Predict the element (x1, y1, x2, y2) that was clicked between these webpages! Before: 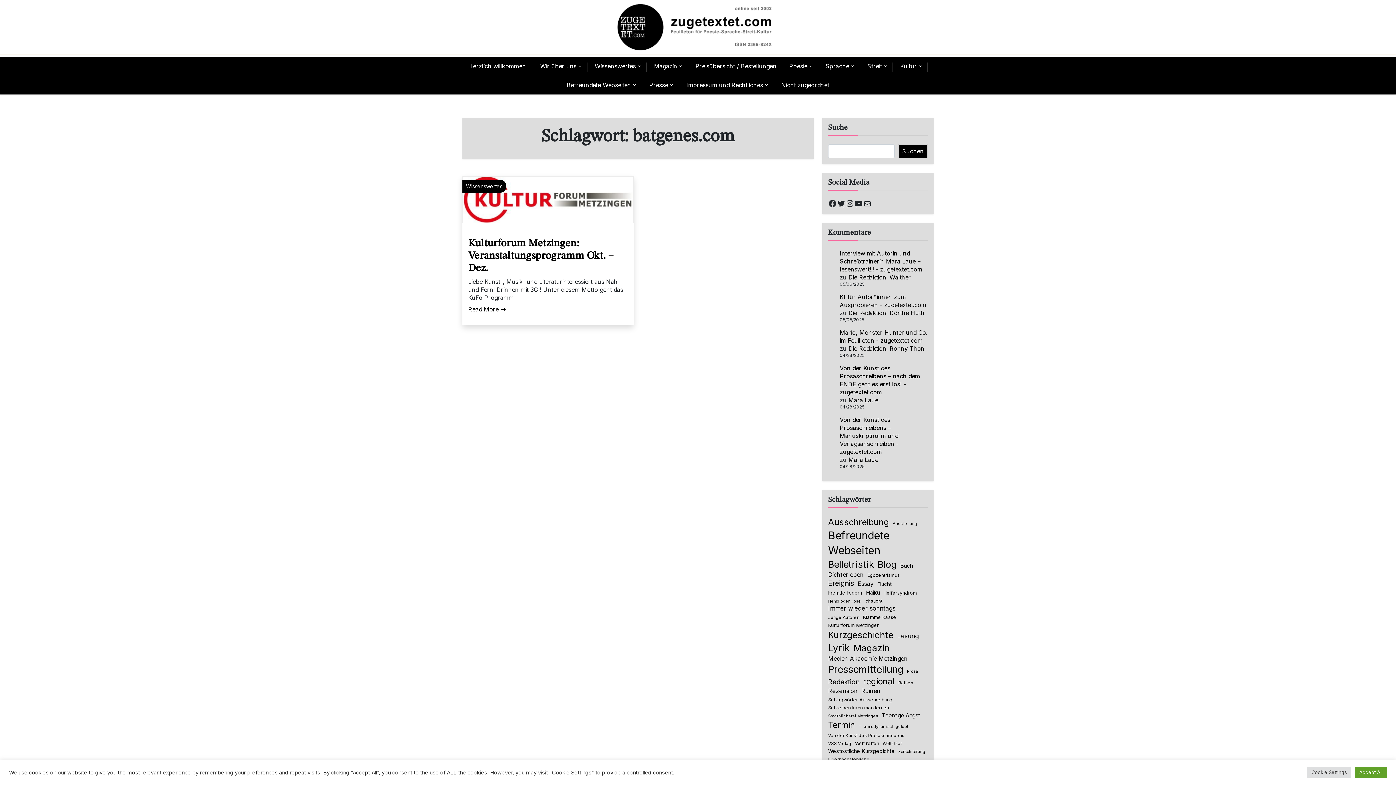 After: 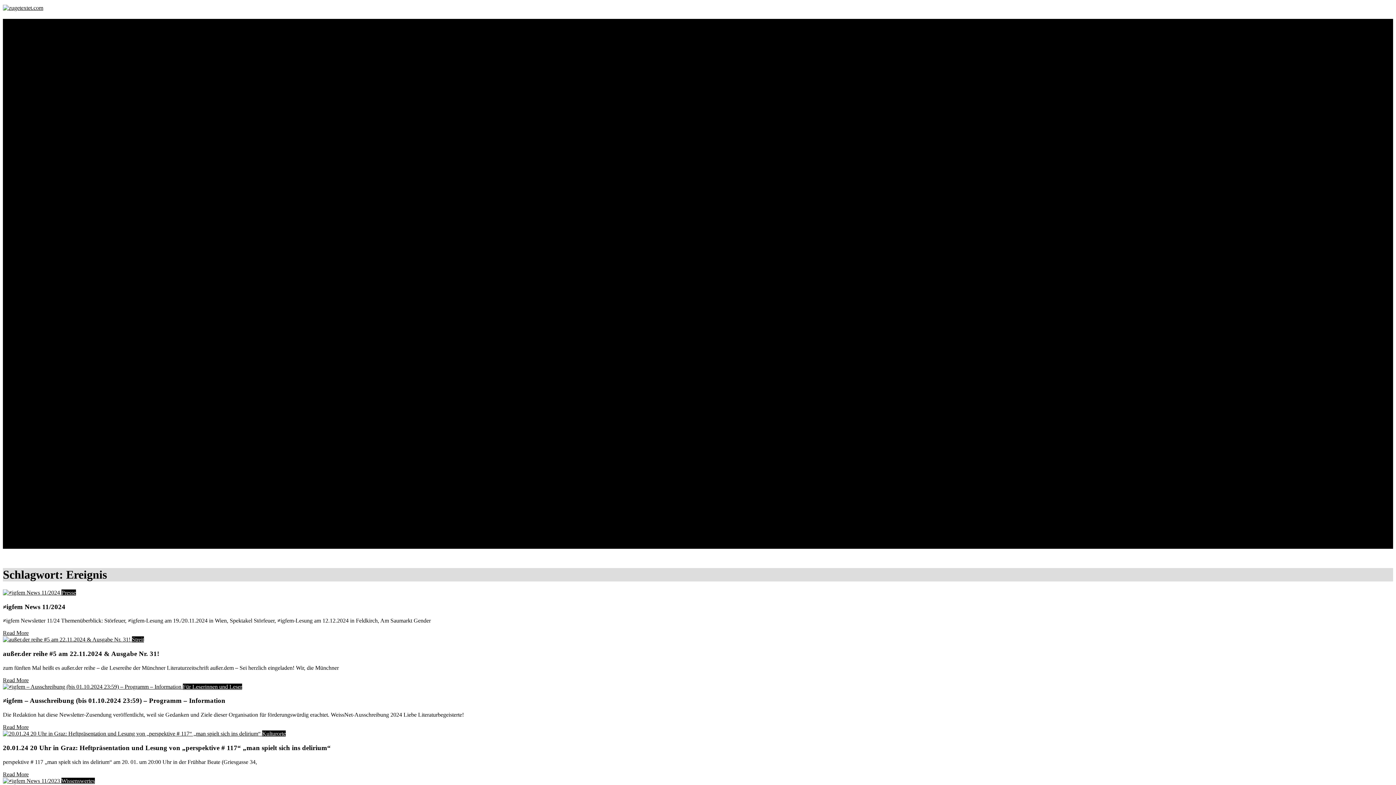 Action: bbox: (828, 578, 854, 588) label: Ereignis (235 Einträge)